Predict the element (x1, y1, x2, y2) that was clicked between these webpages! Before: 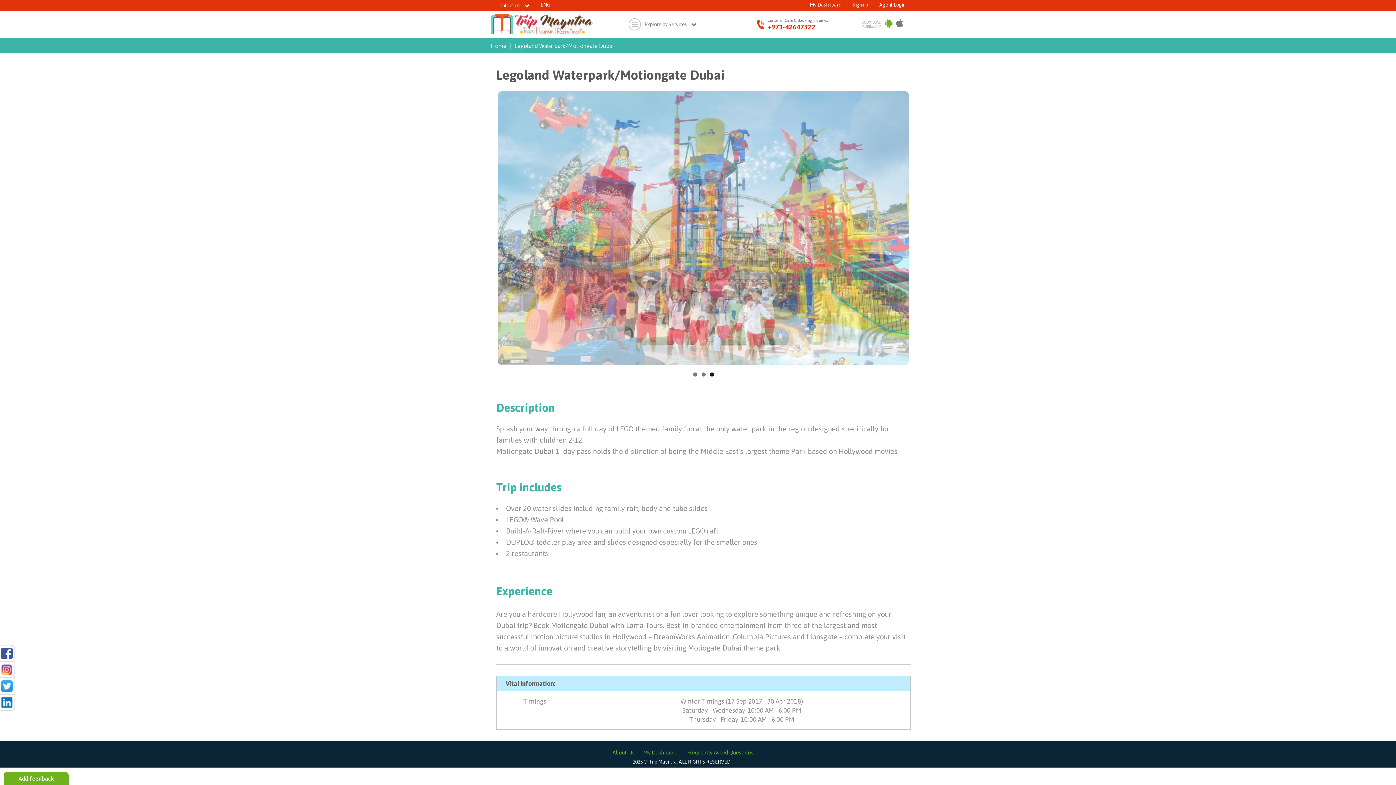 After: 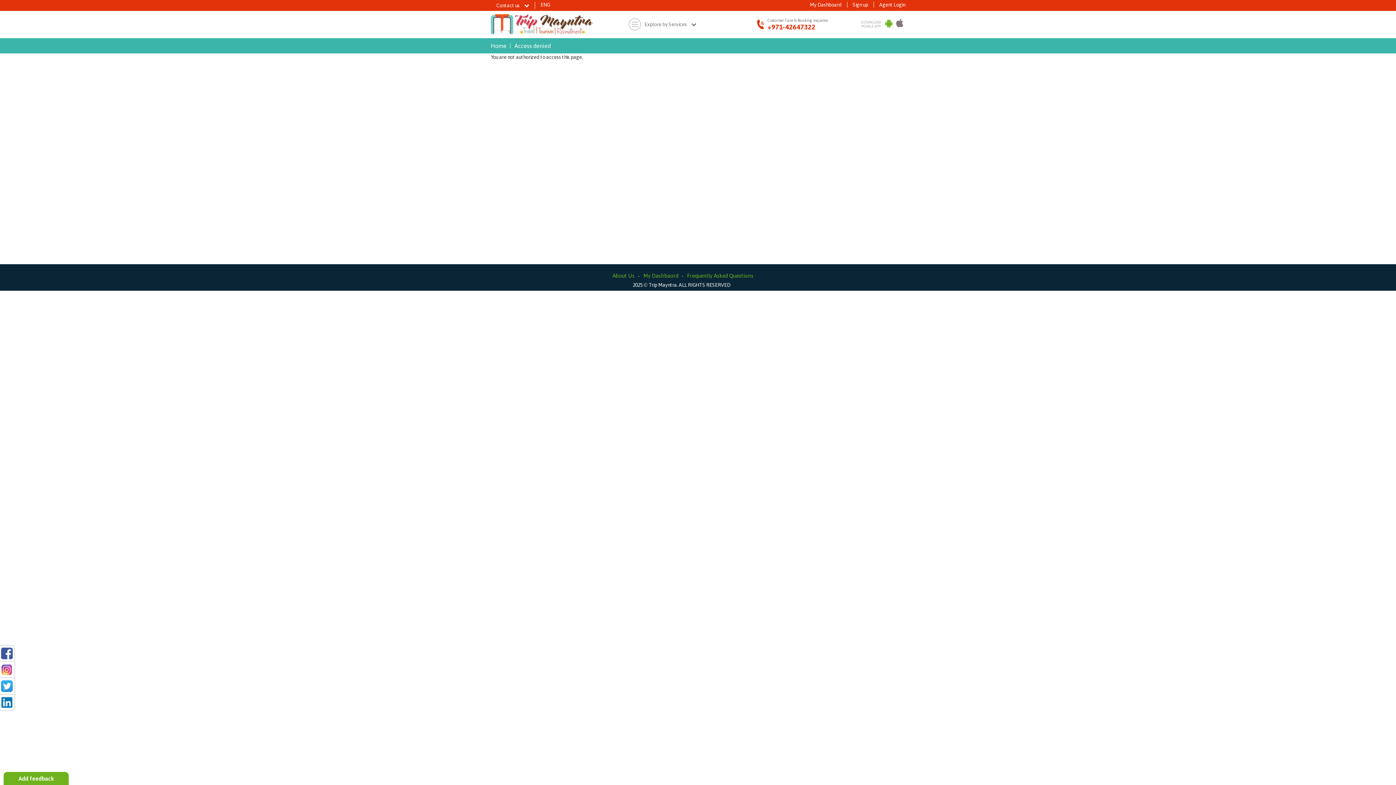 Action: label: My Dashbaord bbox: (643, 749, 678, 756)